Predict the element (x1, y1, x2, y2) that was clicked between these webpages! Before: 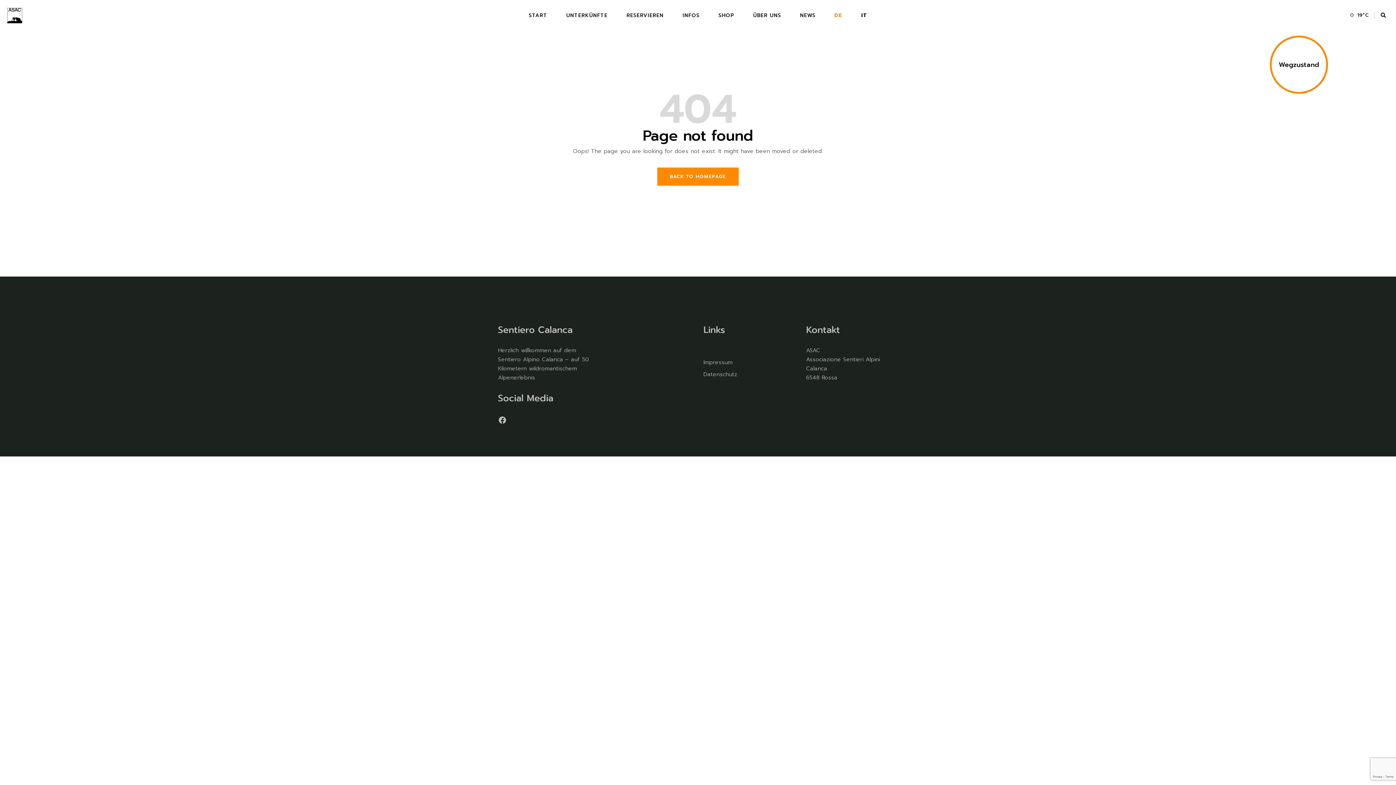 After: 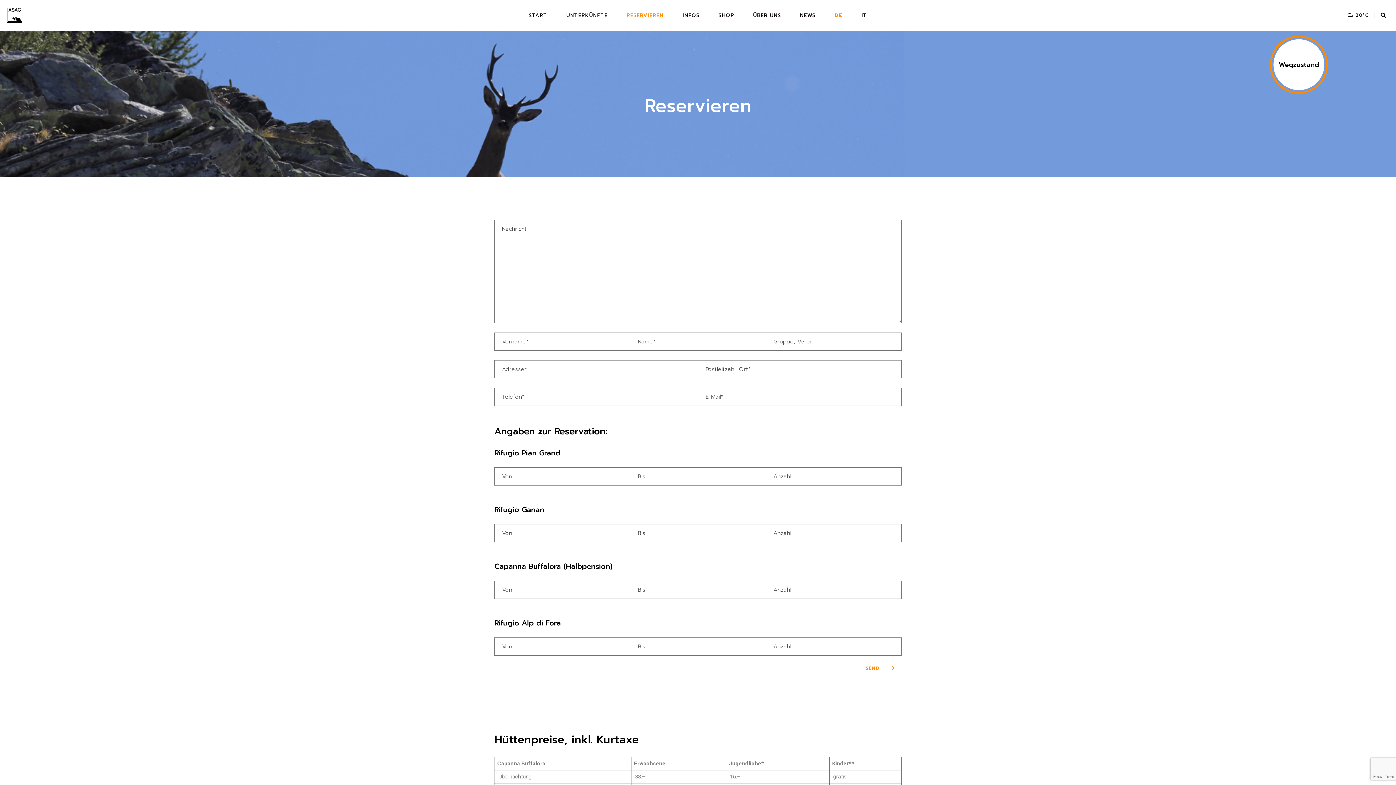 Action: label: RESERVIEREN bbox: (626, 0, 663, 31)